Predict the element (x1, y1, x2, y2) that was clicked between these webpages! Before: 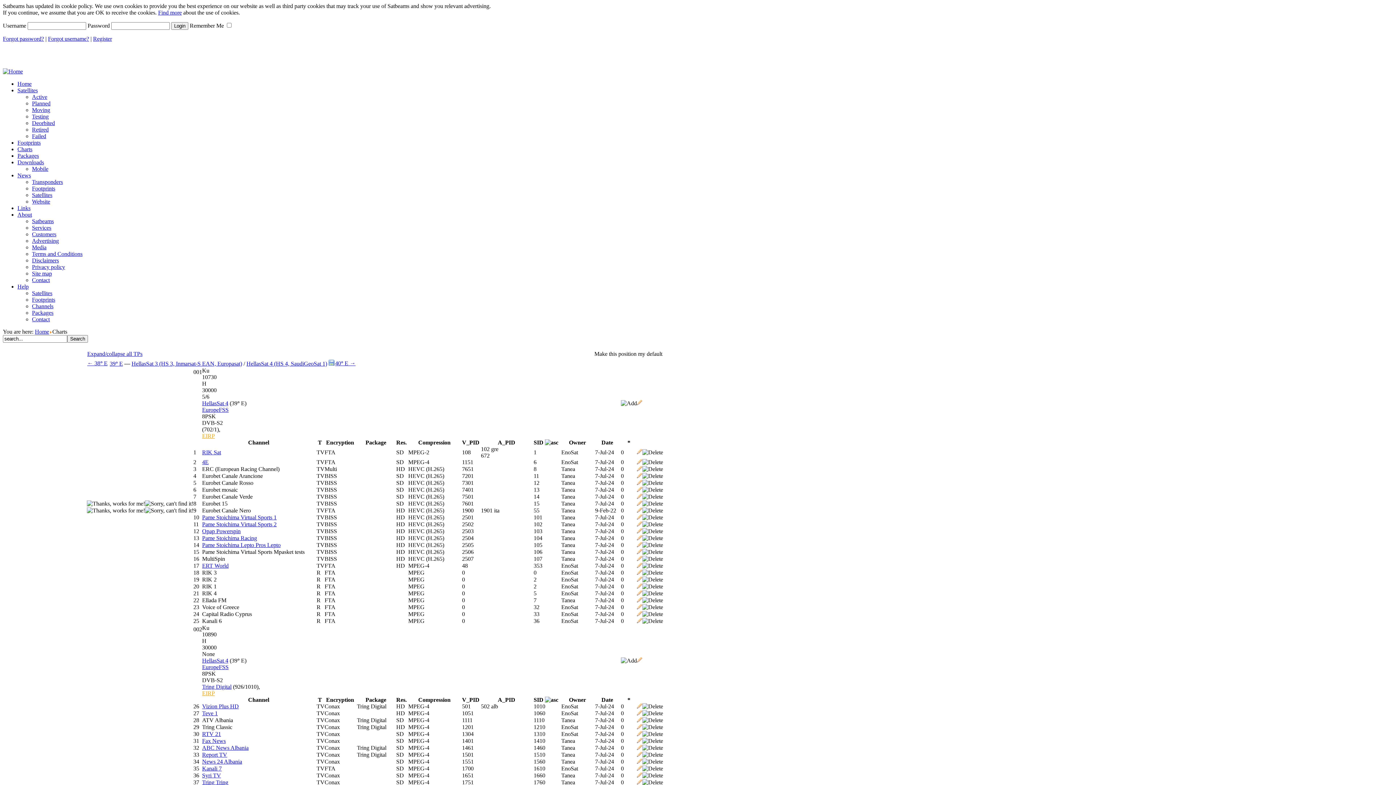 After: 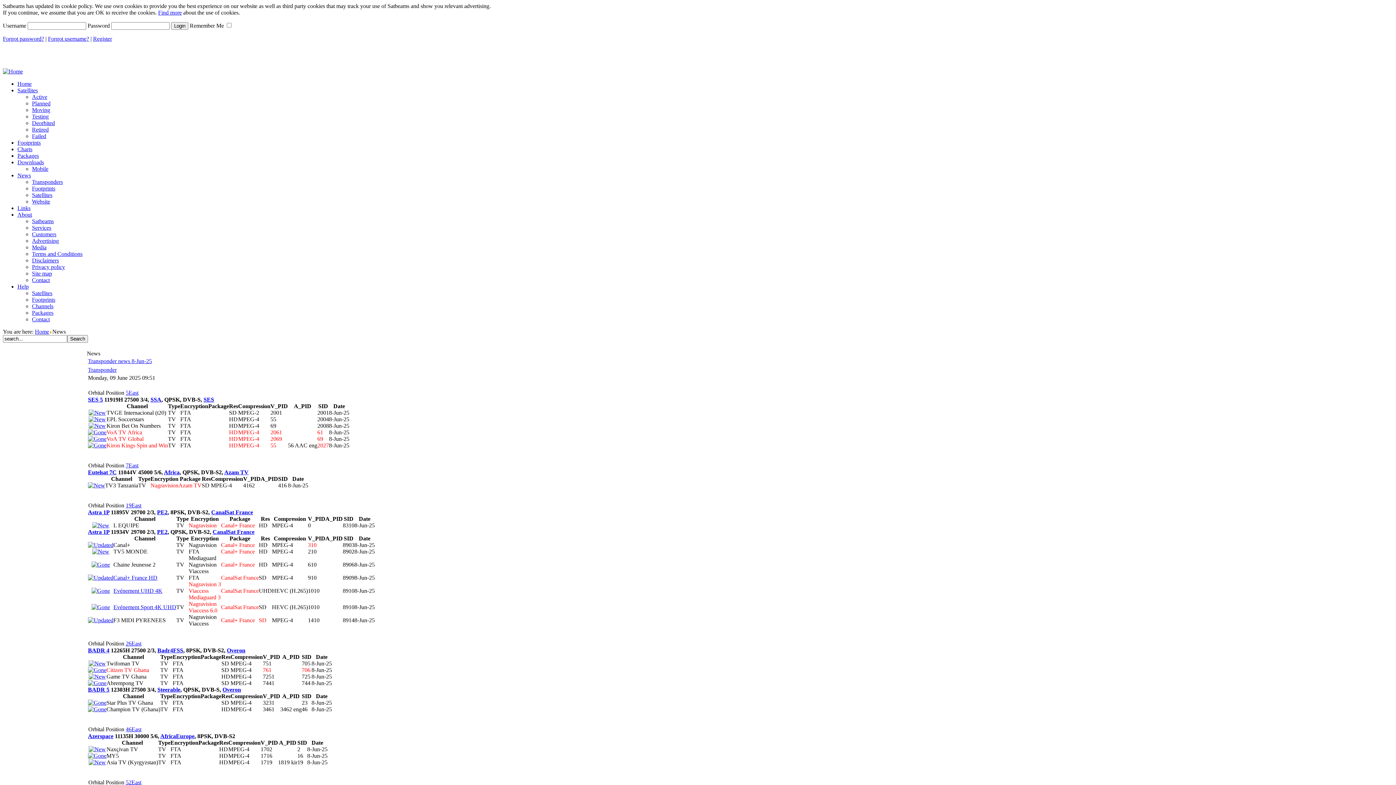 Action: label: News bbox: (17, 172, 30, 178)